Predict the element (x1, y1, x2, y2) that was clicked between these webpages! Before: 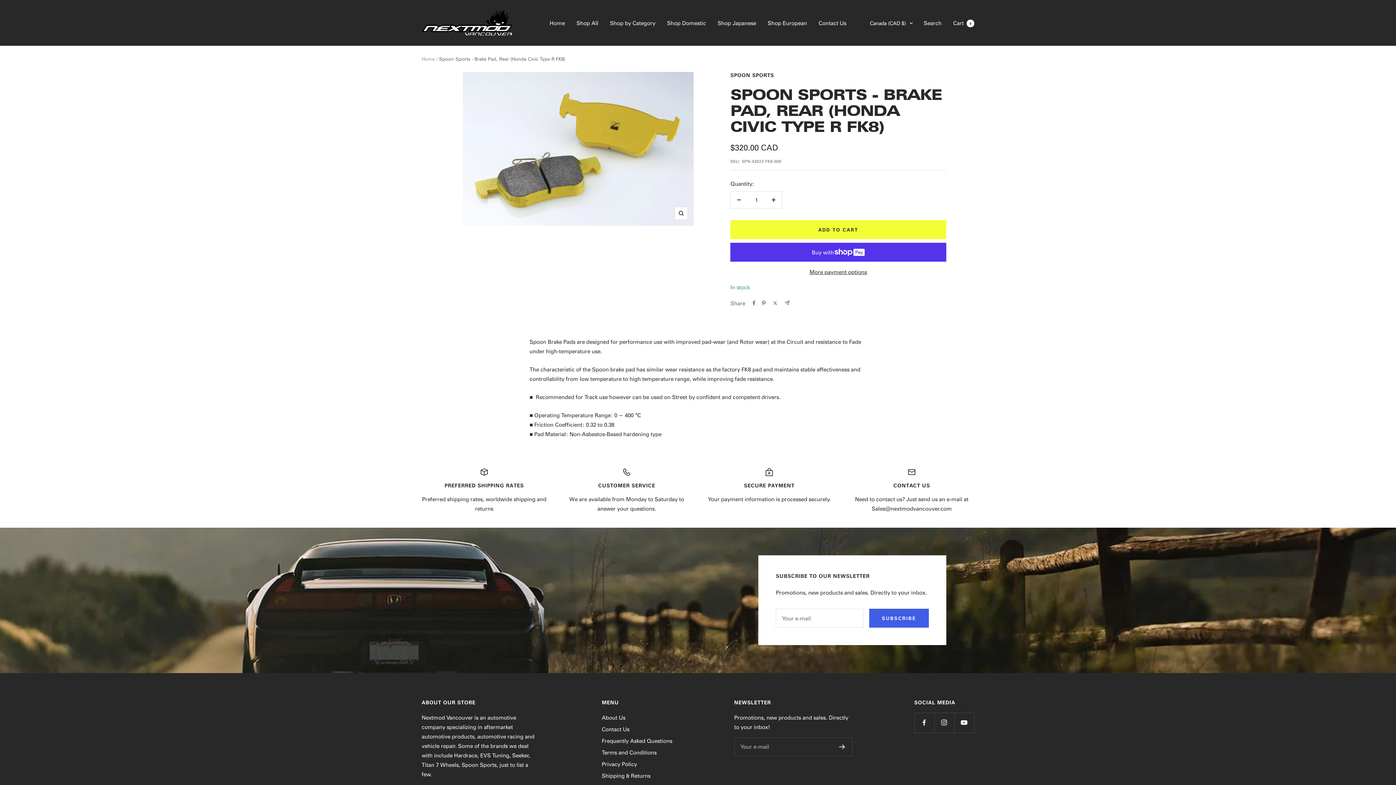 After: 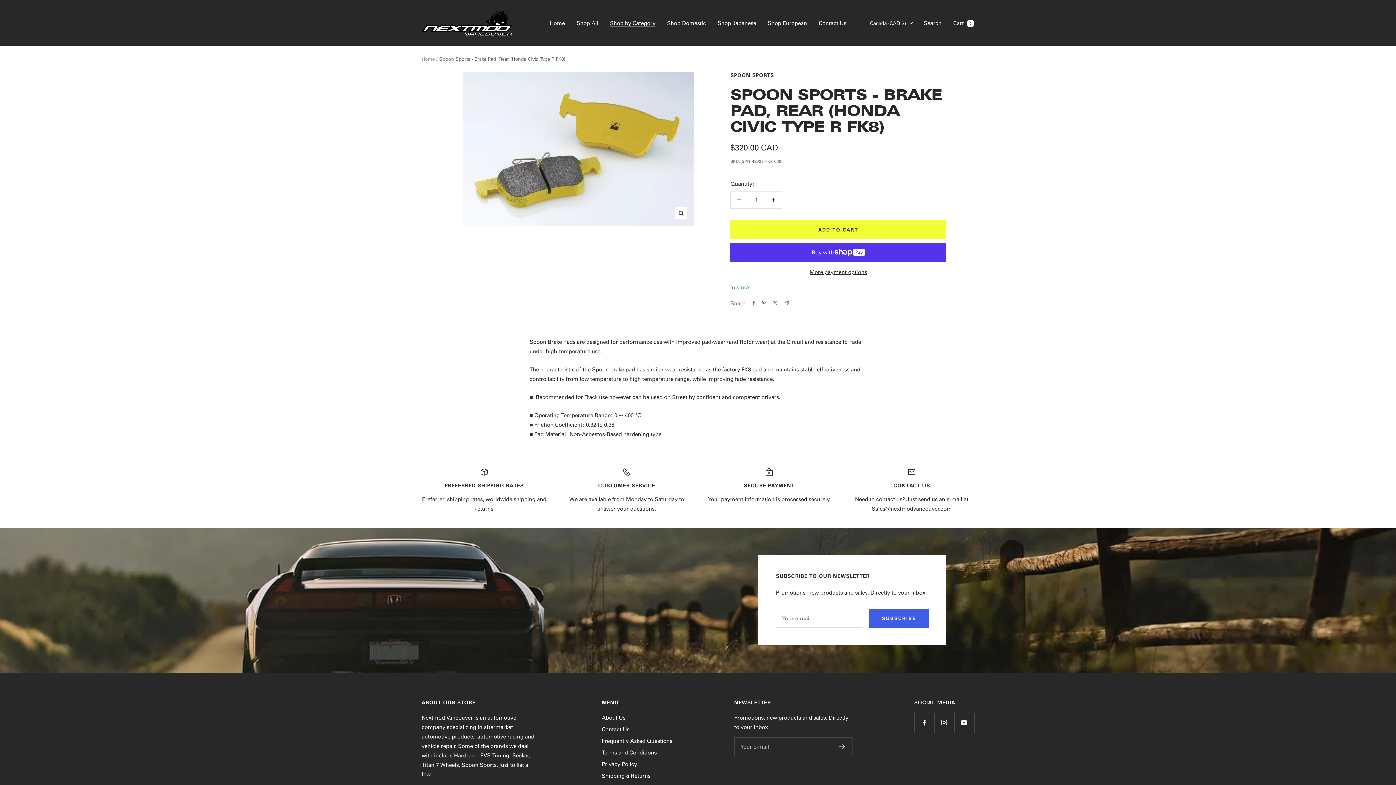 Action: label: Shop by Category bbox: (610, 18, 655, 27)